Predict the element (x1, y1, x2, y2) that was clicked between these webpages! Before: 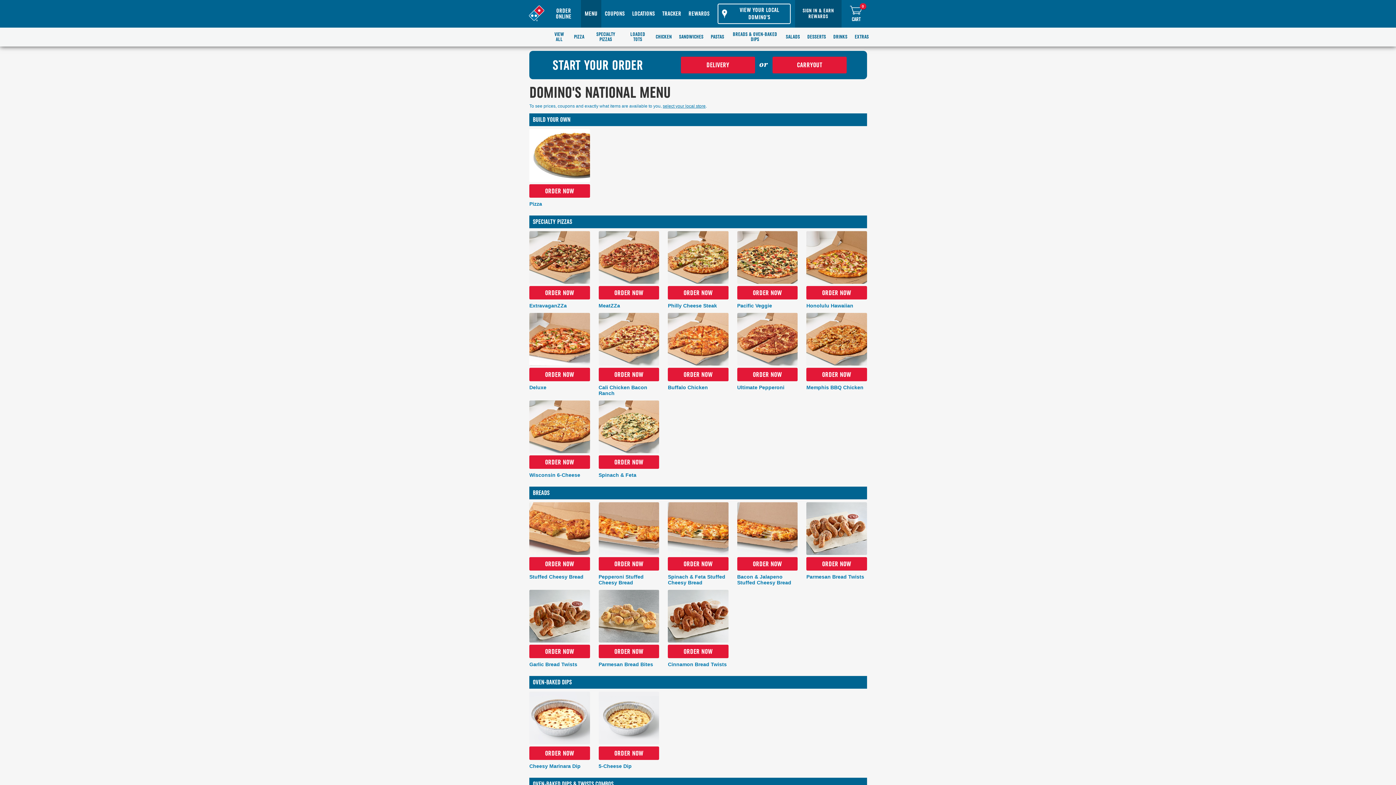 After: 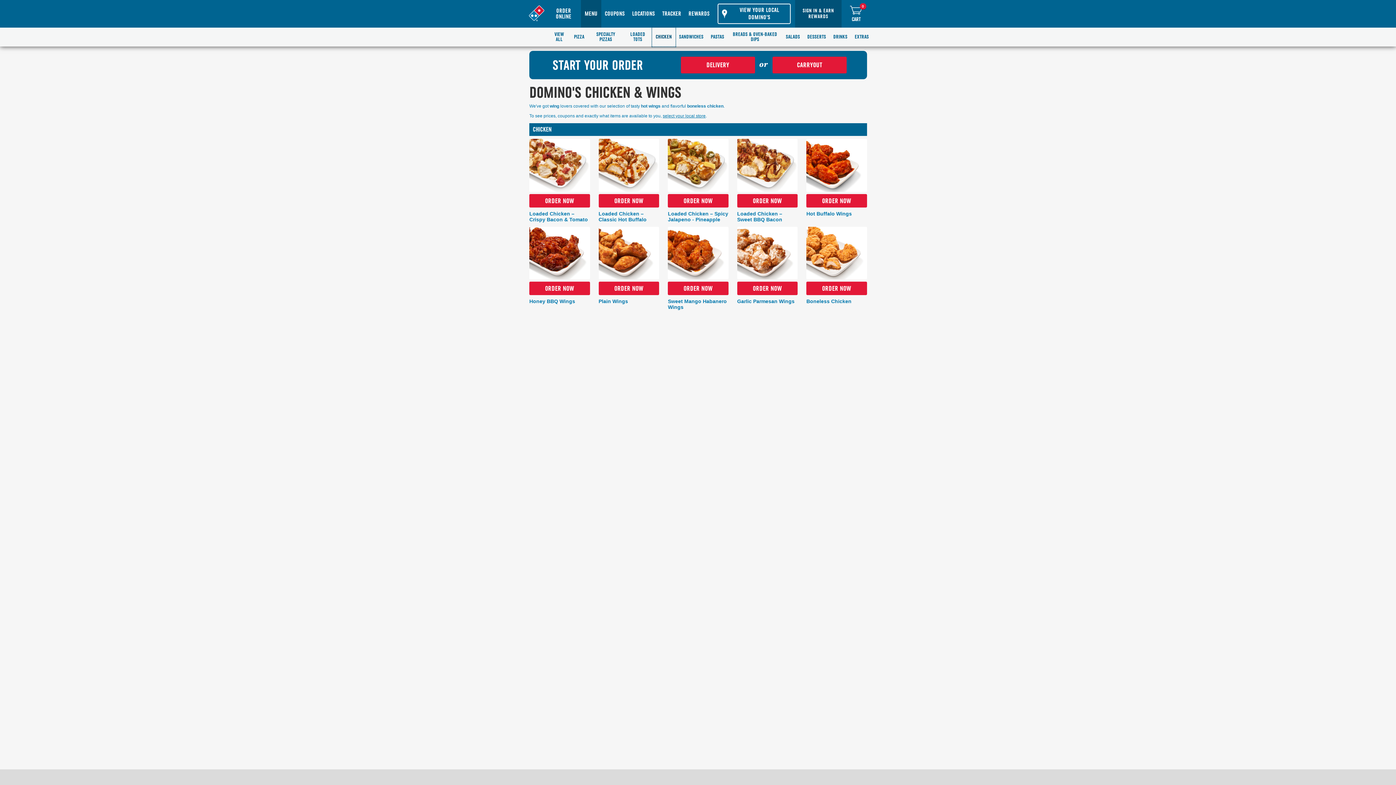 Action: bbox: (652, 27, 675, 46) label: CHICKEN